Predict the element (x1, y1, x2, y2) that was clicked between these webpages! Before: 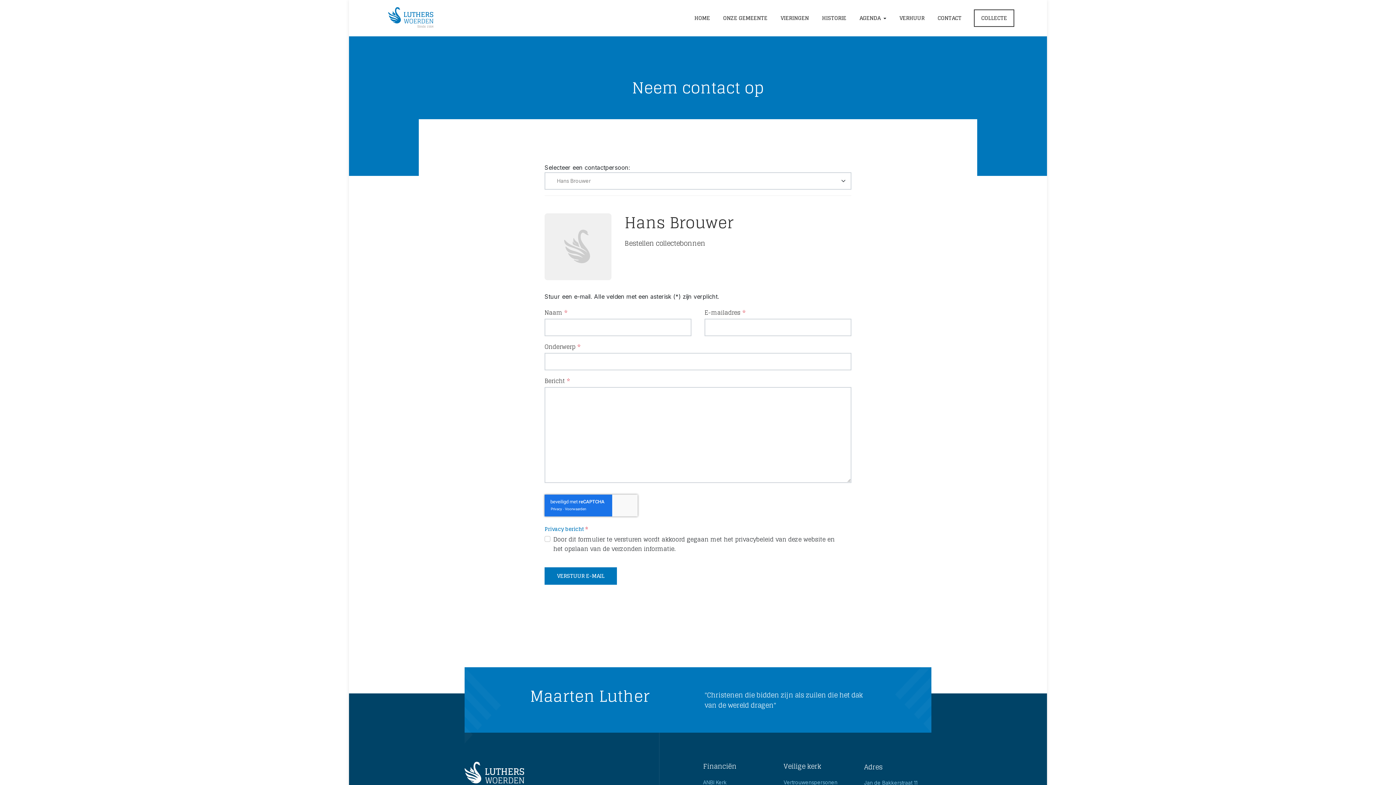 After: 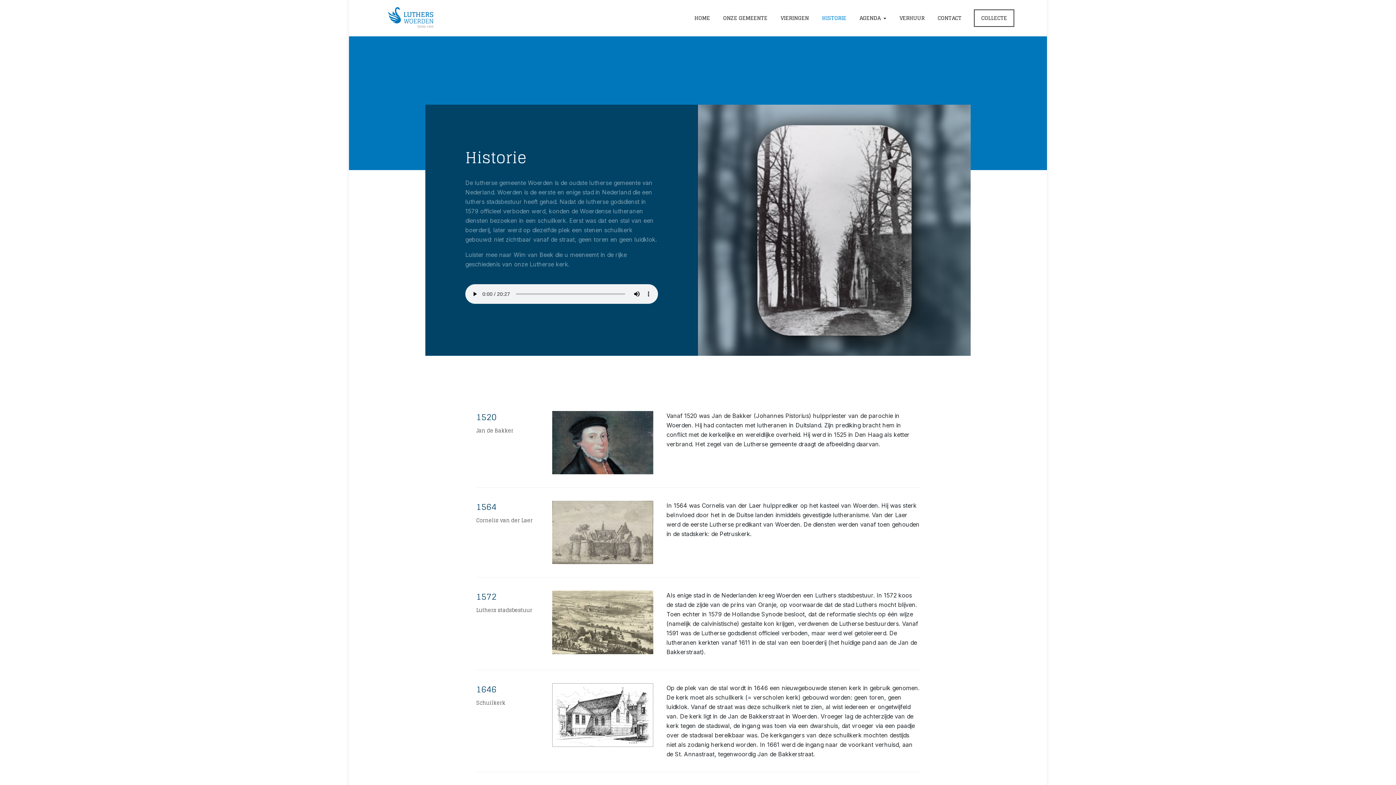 Action: label: HISTORIE bbox: (815, 10, 853, 25)